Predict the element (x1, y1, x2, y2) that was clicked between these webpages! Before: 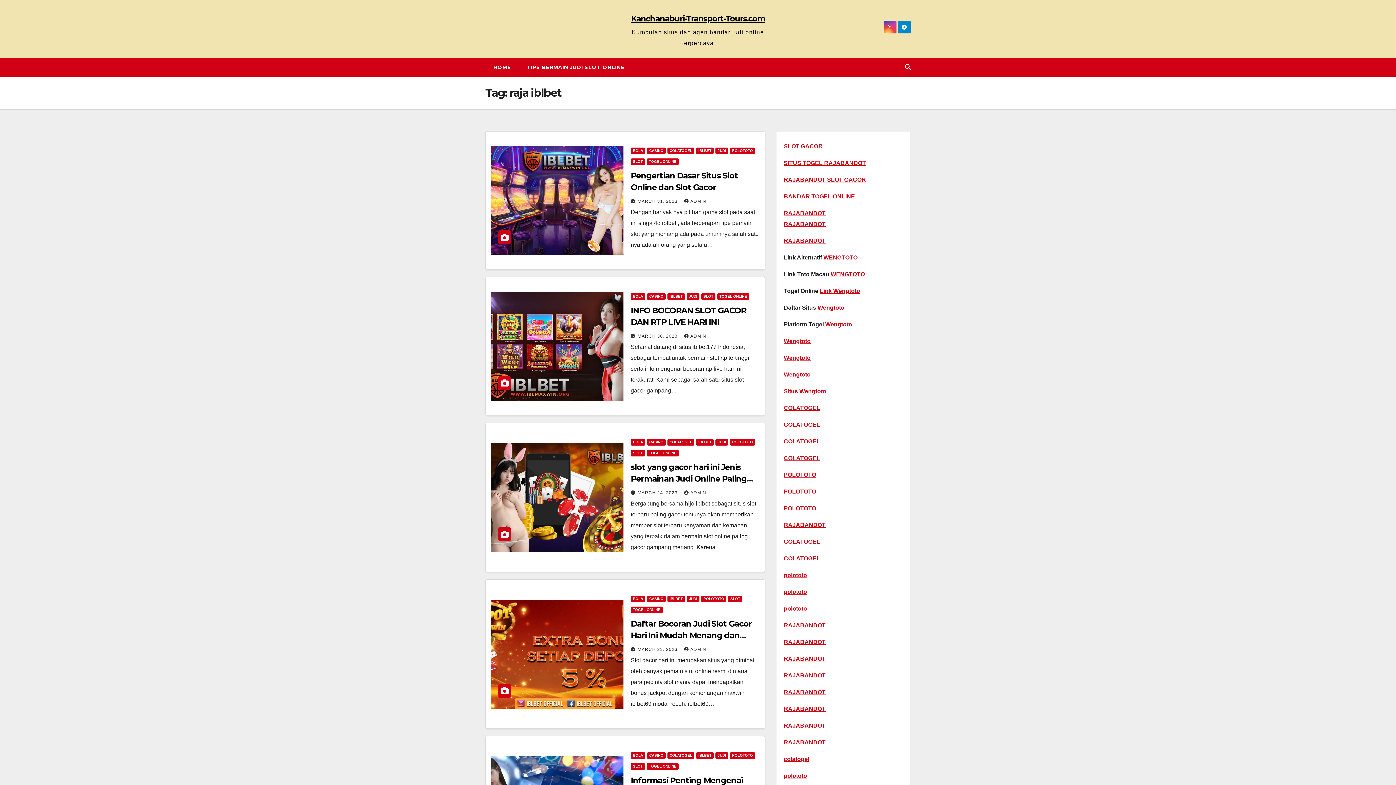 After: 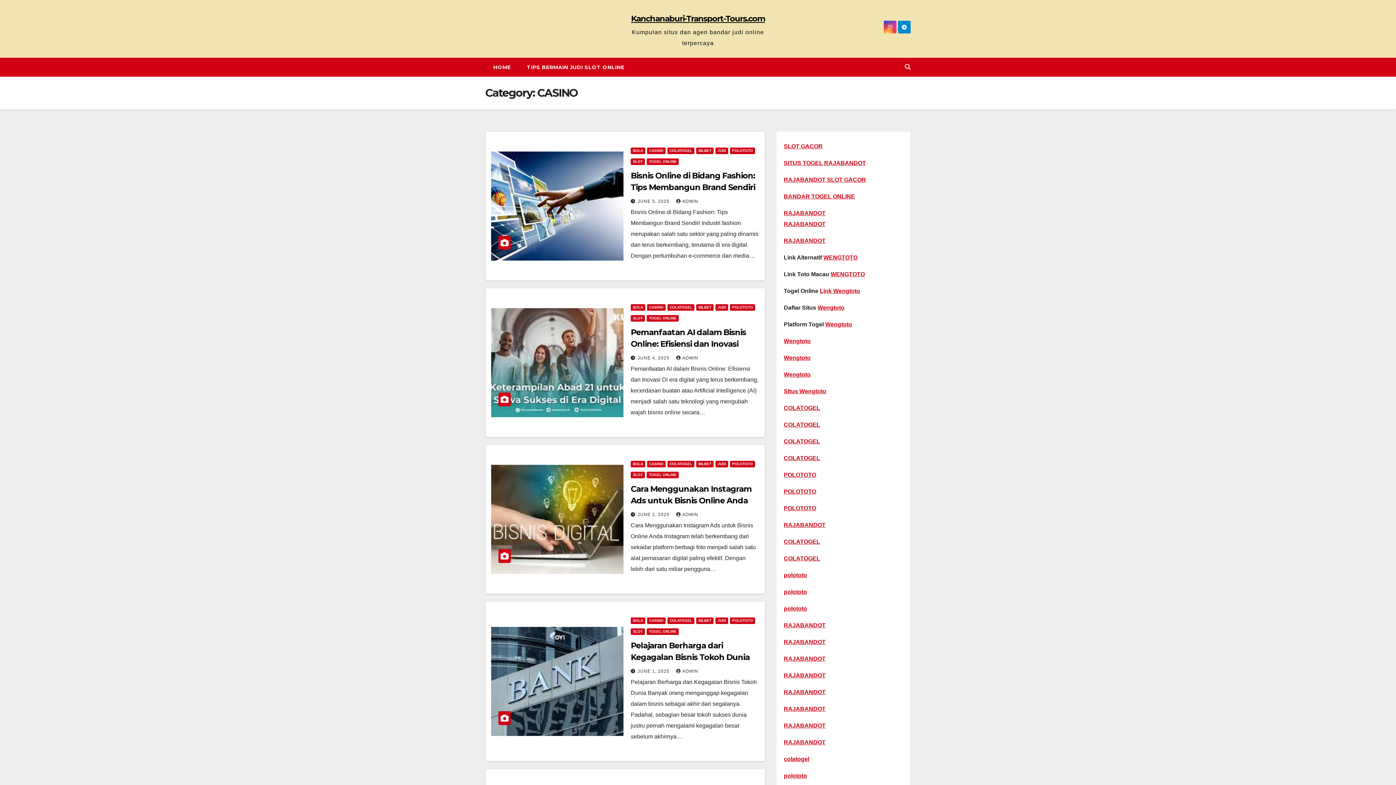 Action: label: CASINO bbox: (647, 752, 665, 759)